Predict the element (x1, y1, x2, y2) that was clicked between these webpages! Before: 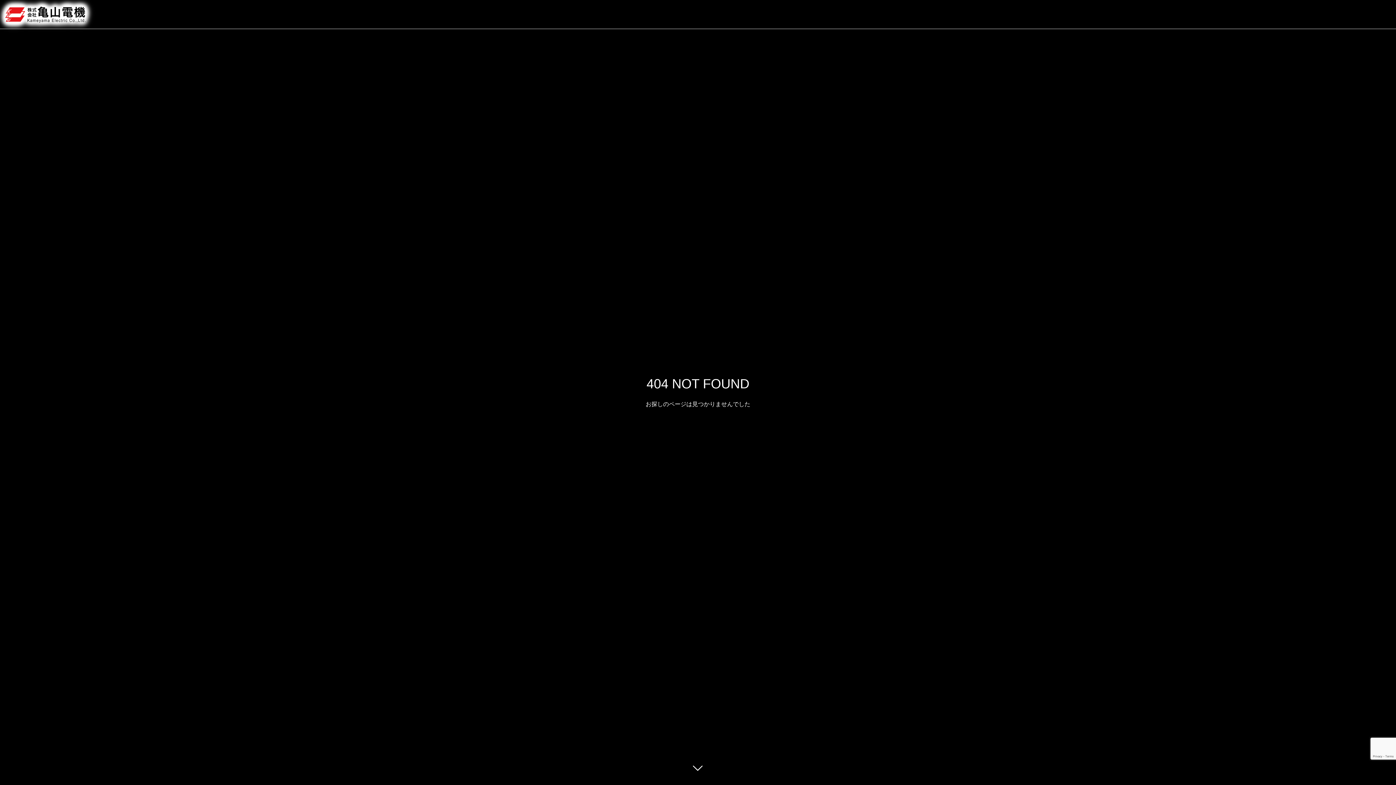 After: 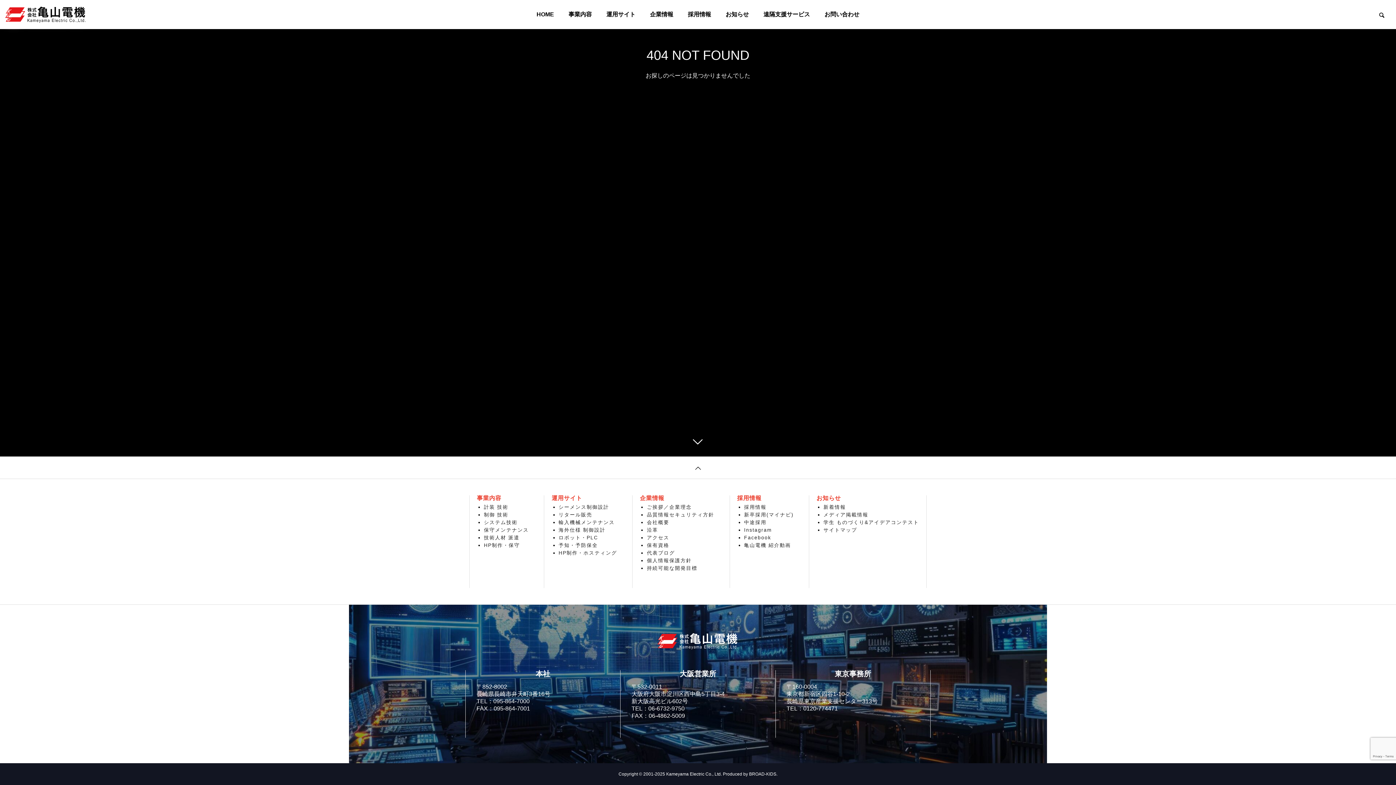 Action: bbox: (687, 760, 709, 781)